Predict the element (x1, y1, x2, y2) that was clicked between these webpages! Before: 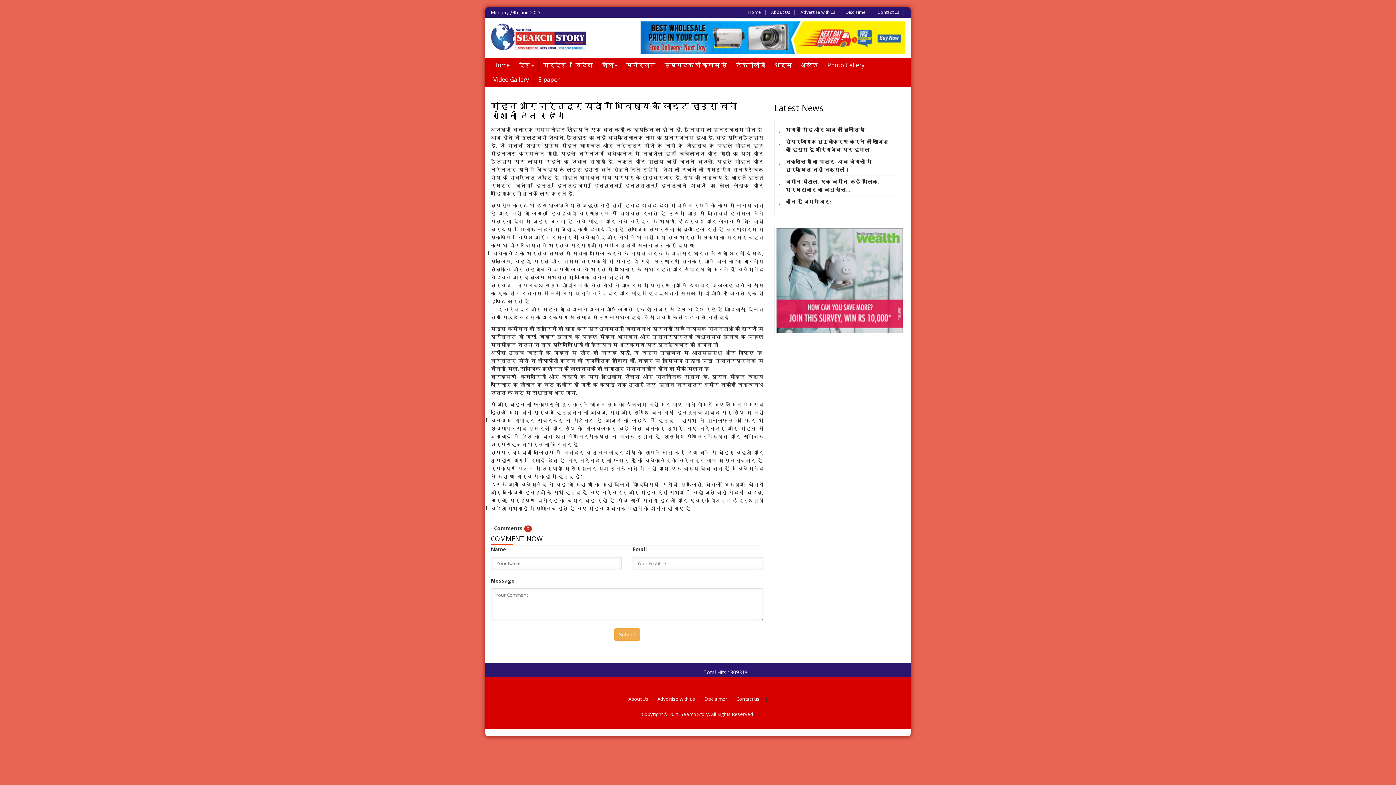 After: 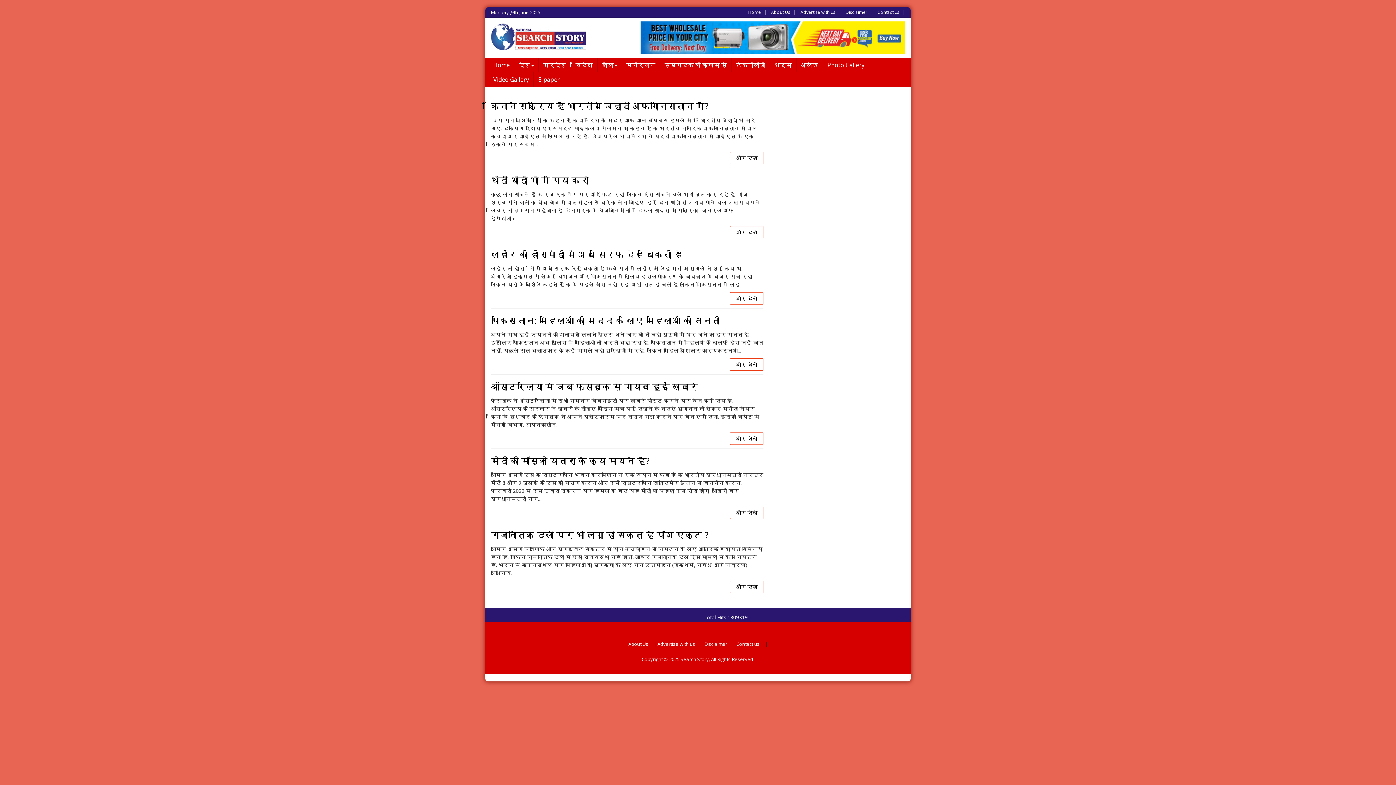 Action: label: विदेश bbox: (571, 57, 597, 72)